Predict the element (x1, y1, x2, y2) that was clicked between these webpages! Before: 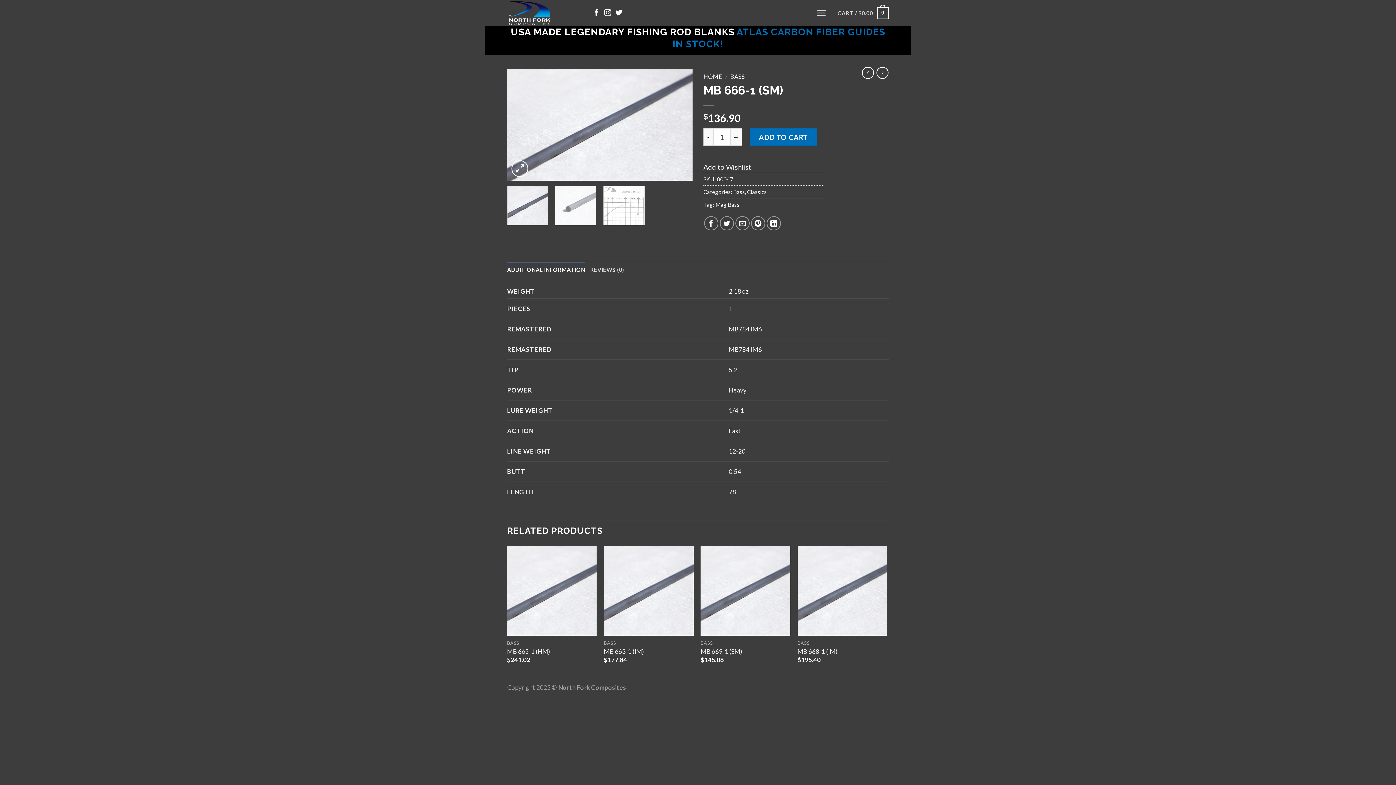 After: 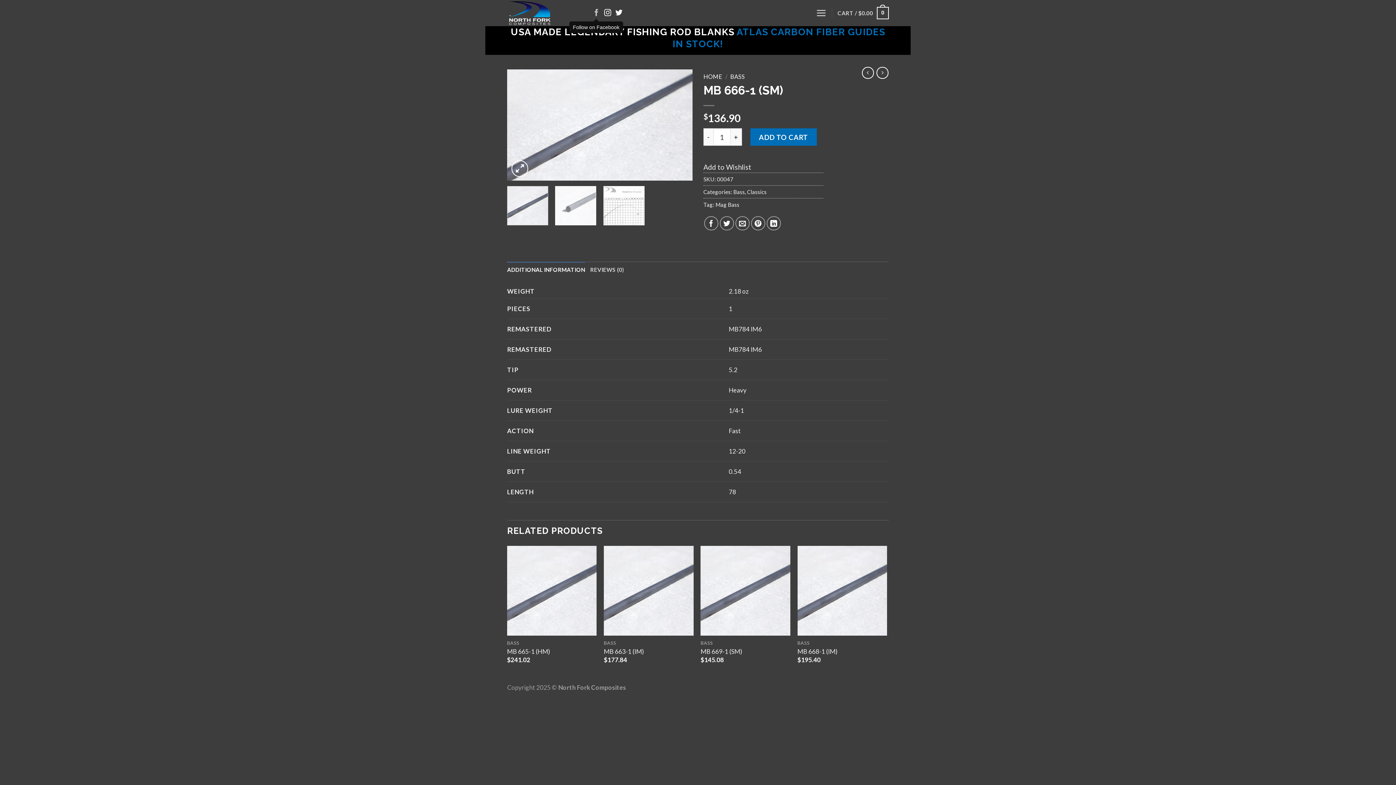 Action: bbox: (593, 8, 600, 16) label: Follow on Facebook